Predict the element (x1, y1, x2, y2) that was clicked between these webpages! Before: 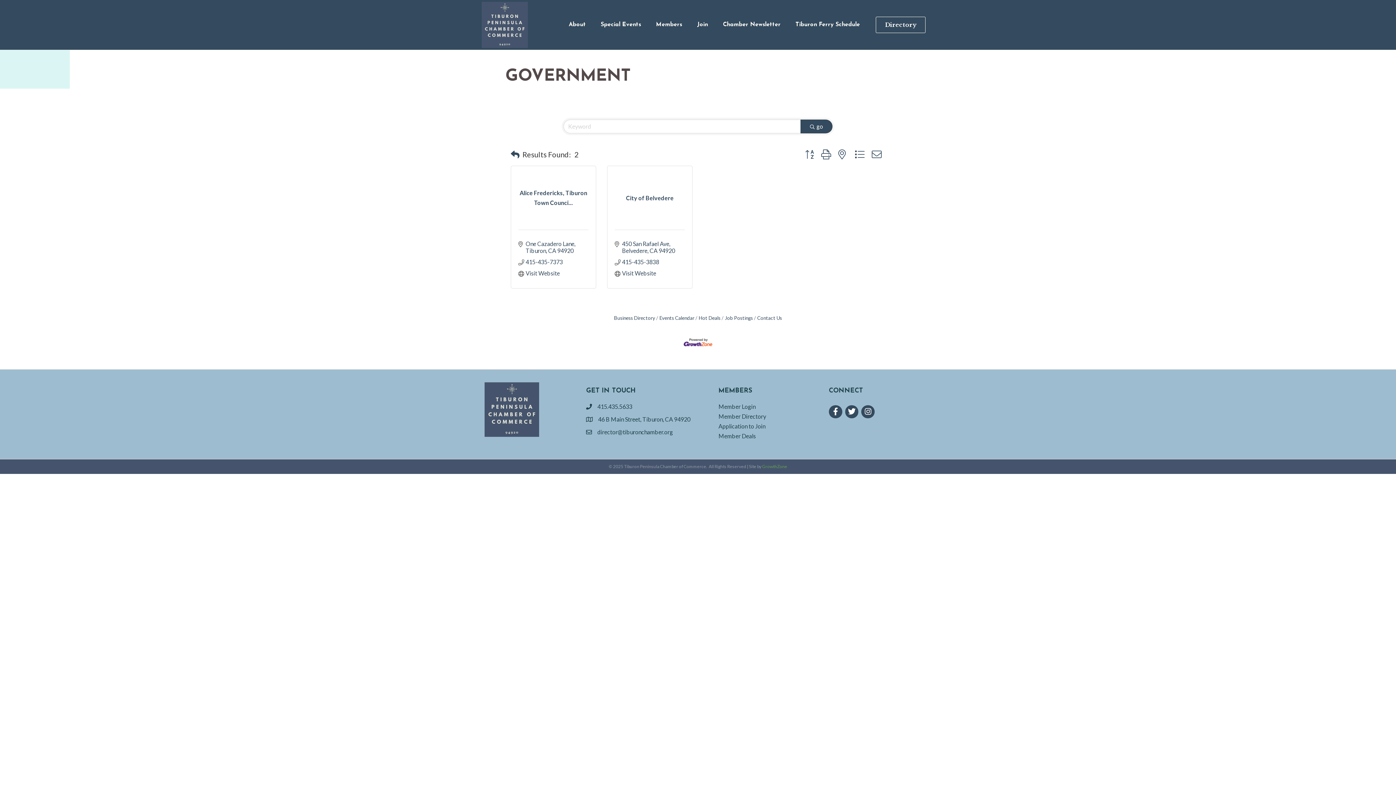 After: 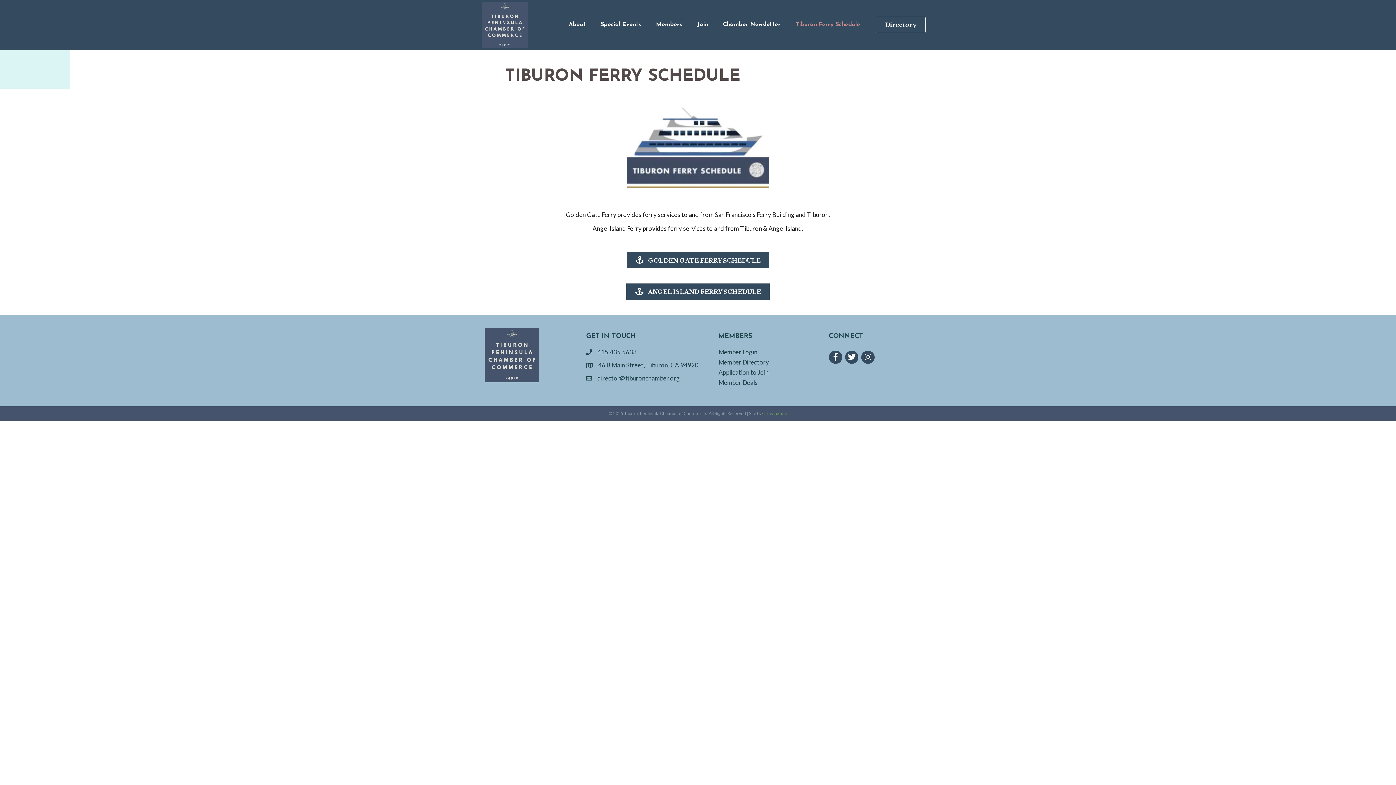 Action: label: Tiburon Ferry Schedule bbox: (788, 14, 867, 35)